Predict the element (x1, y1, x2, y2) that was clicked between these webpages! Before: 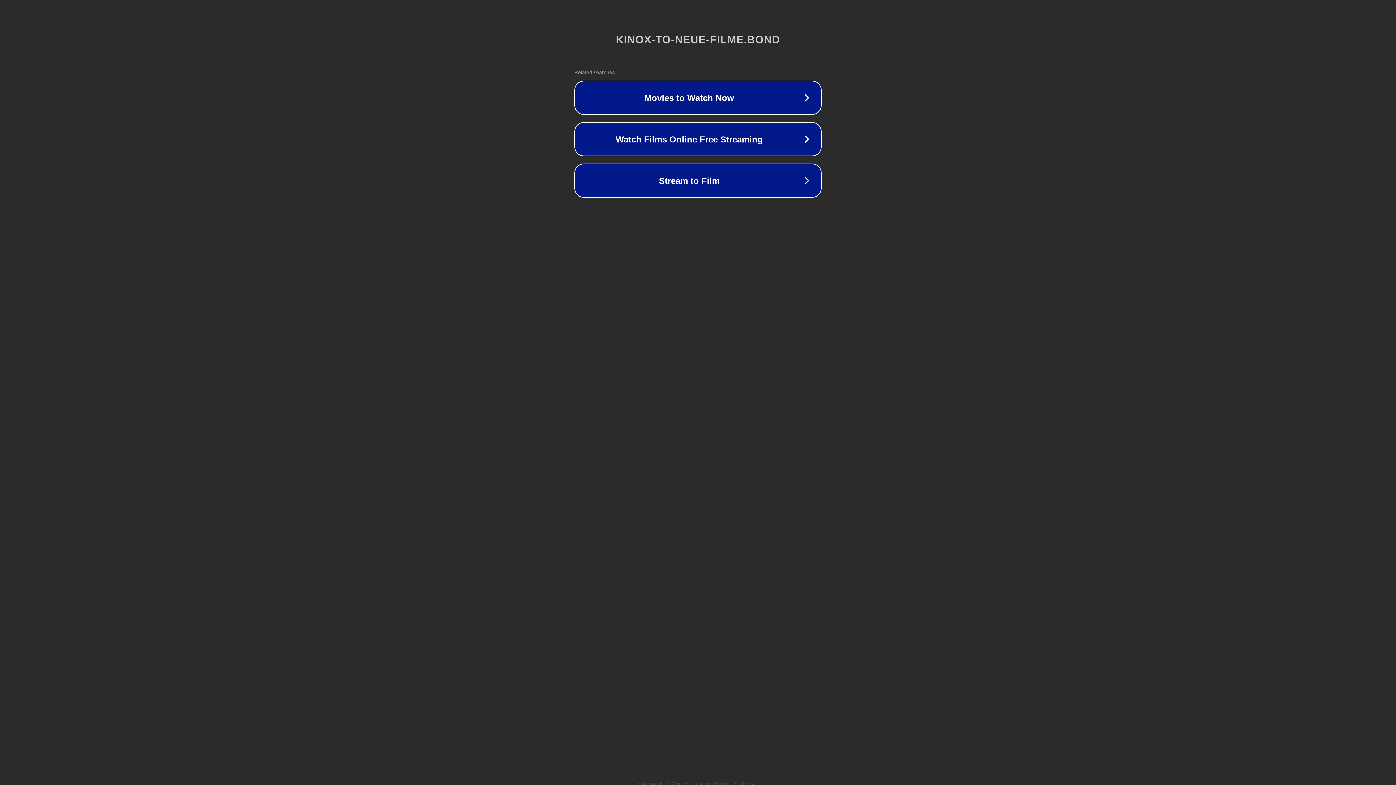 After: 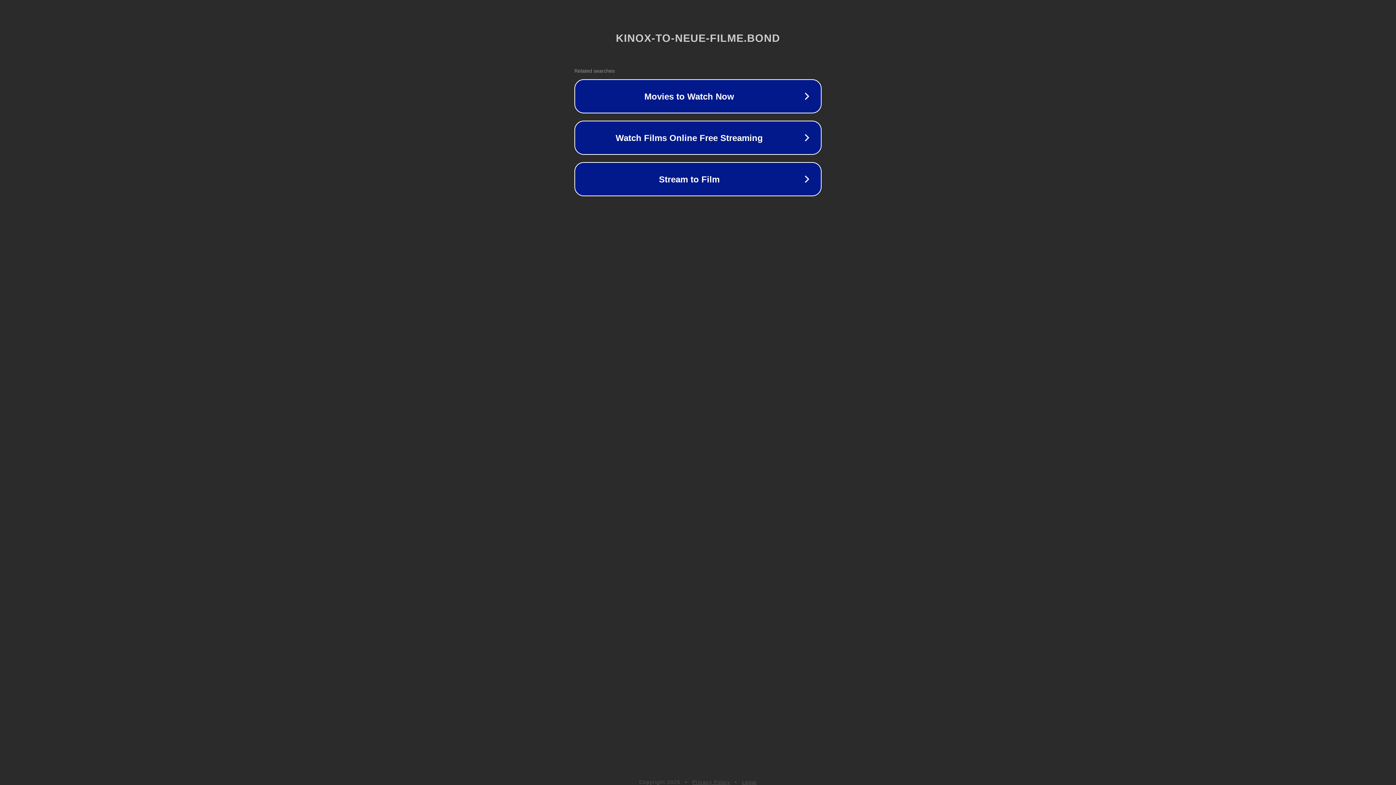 Action: bbox: (692, 781, 730, 786) label: Privacy Policy